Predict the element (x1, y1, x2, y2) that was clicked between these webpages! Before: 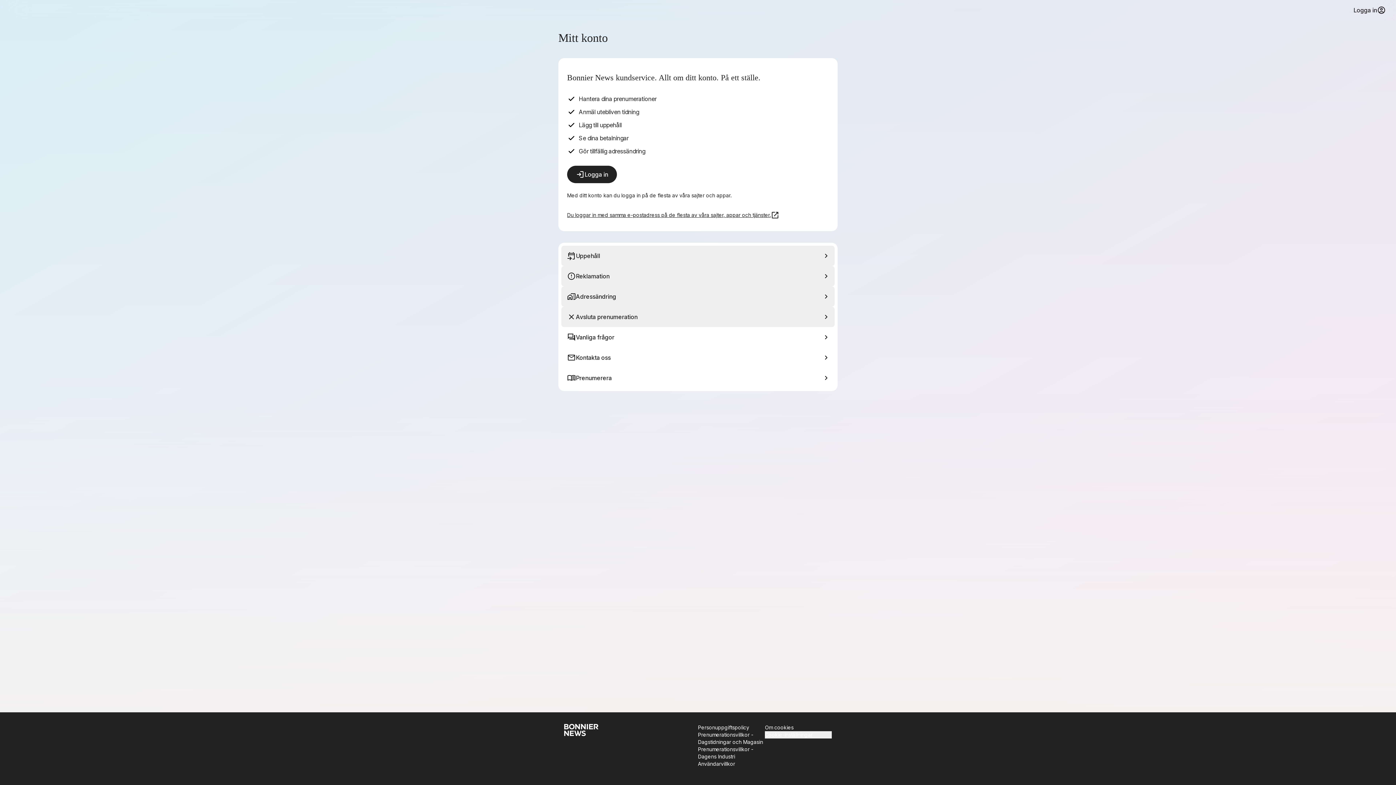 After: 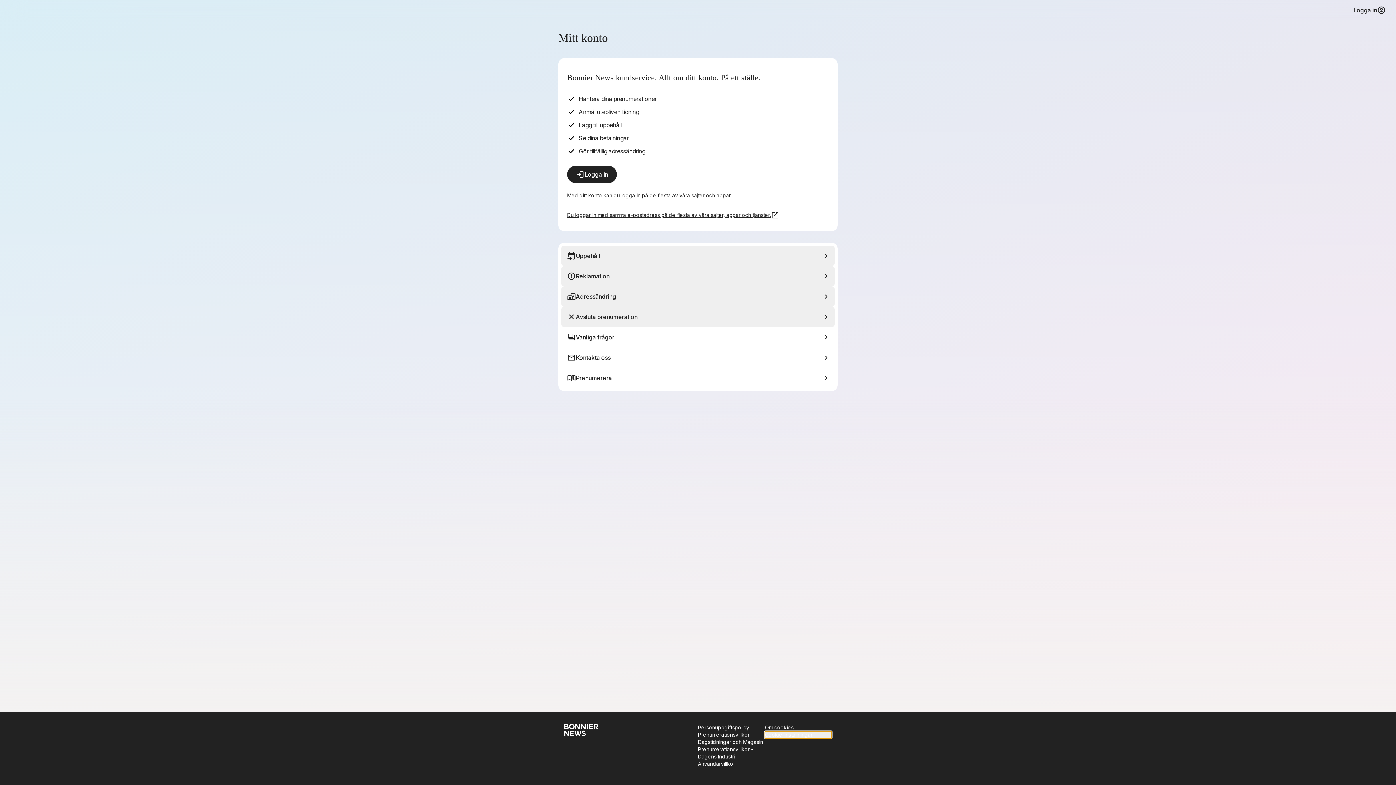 Action: label: Cookie-inställningar bbox: (765, 731, 832, 738)